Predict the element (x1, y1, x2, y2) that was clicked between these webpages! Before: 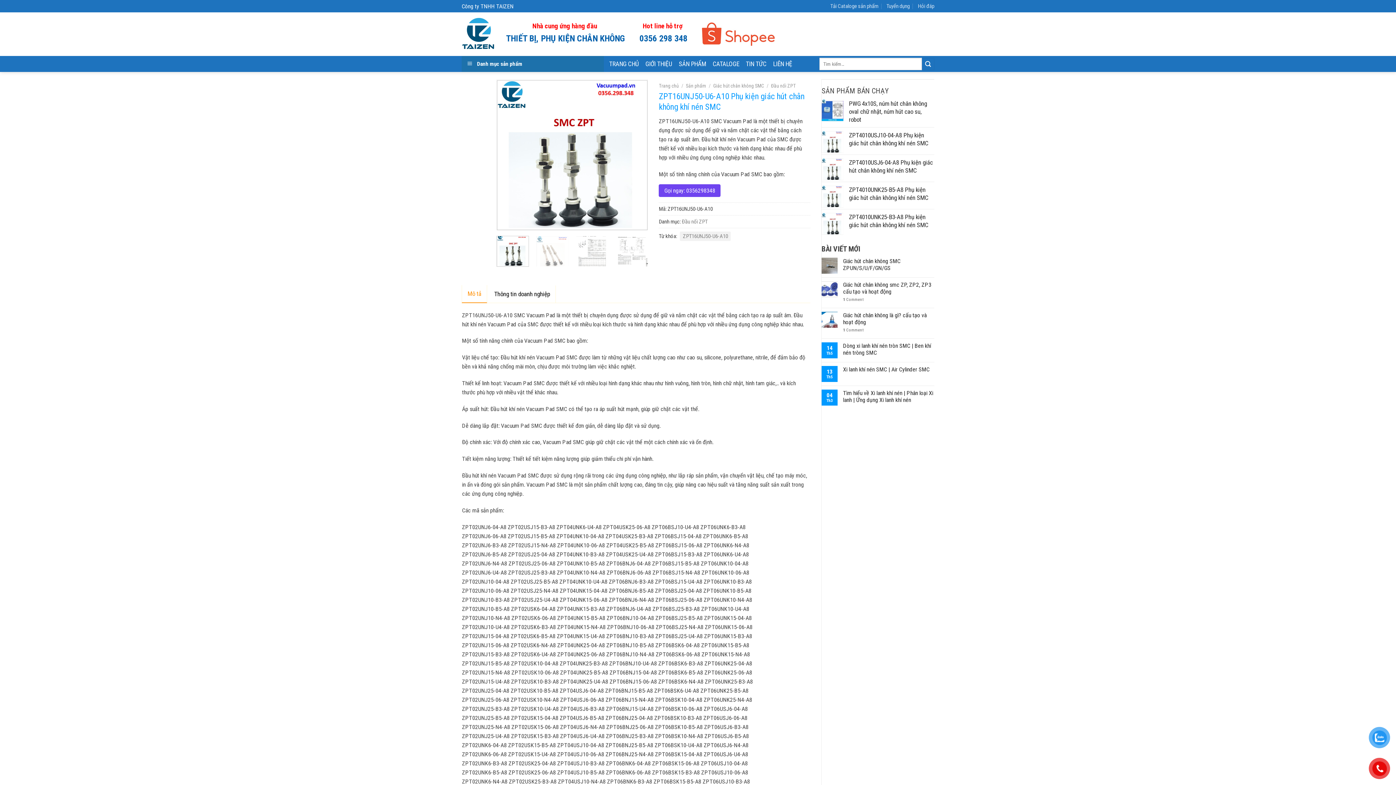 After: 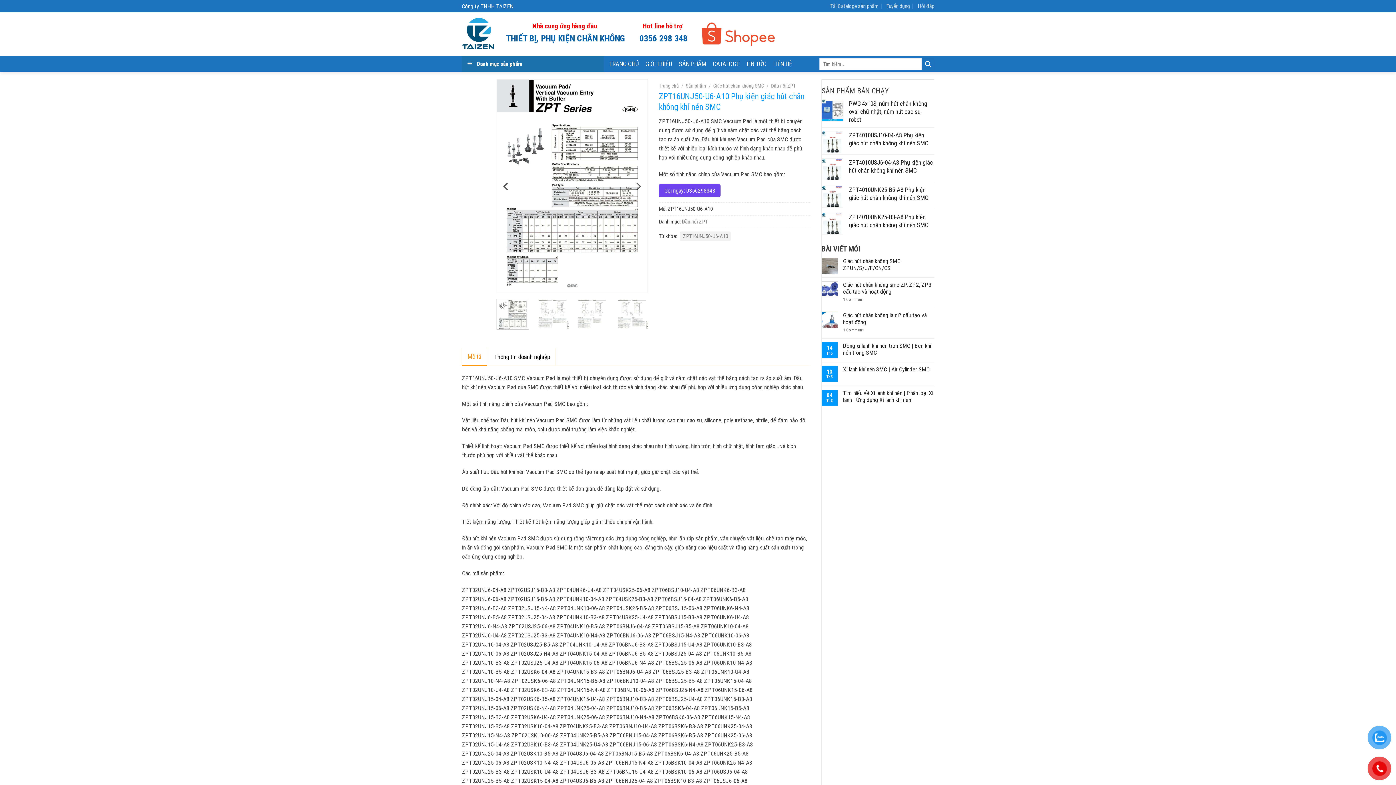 Action: bbox: (575, 236, 608, 266)